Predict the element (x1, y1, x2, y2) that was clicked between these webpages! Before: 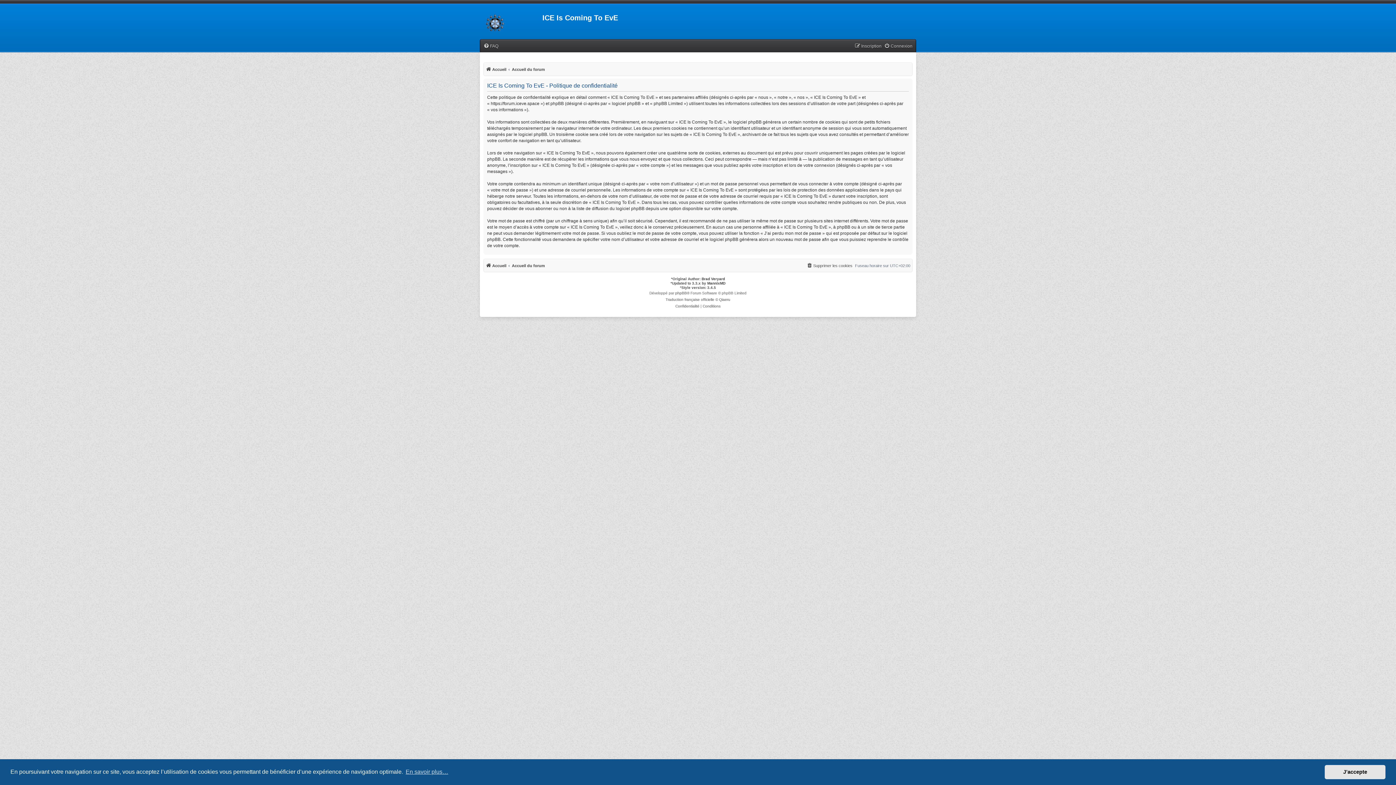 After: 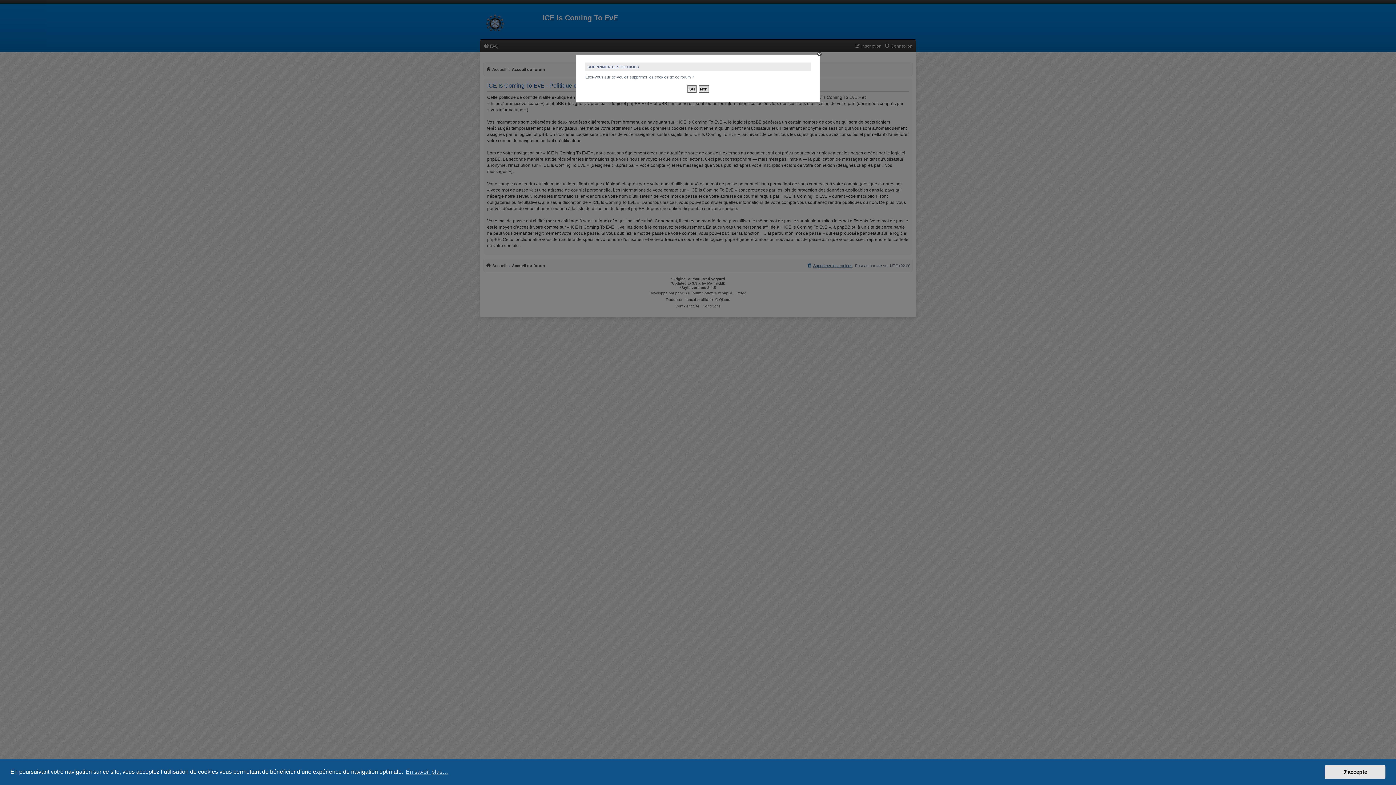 Action: bbox: (806, 261, 852, 270) label: Supprimer les cookies